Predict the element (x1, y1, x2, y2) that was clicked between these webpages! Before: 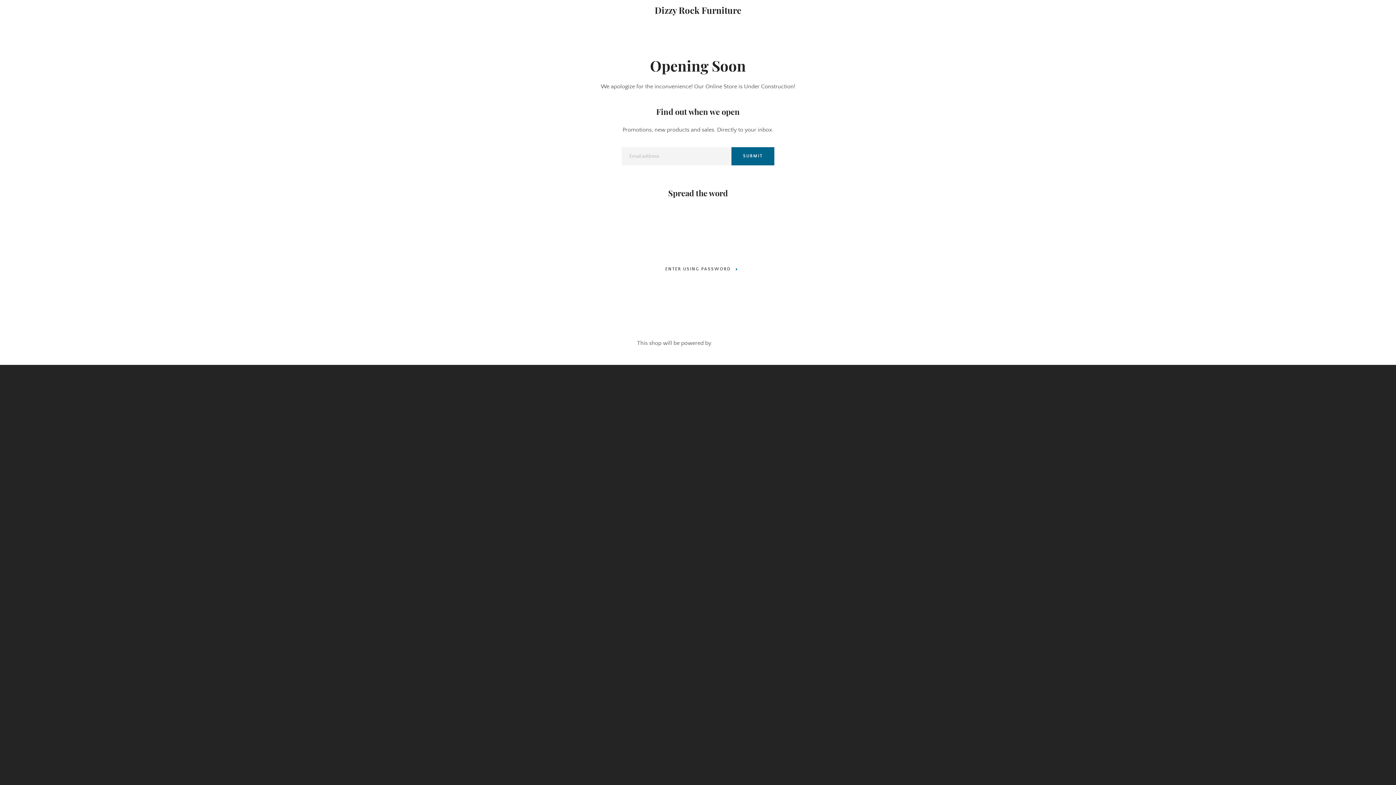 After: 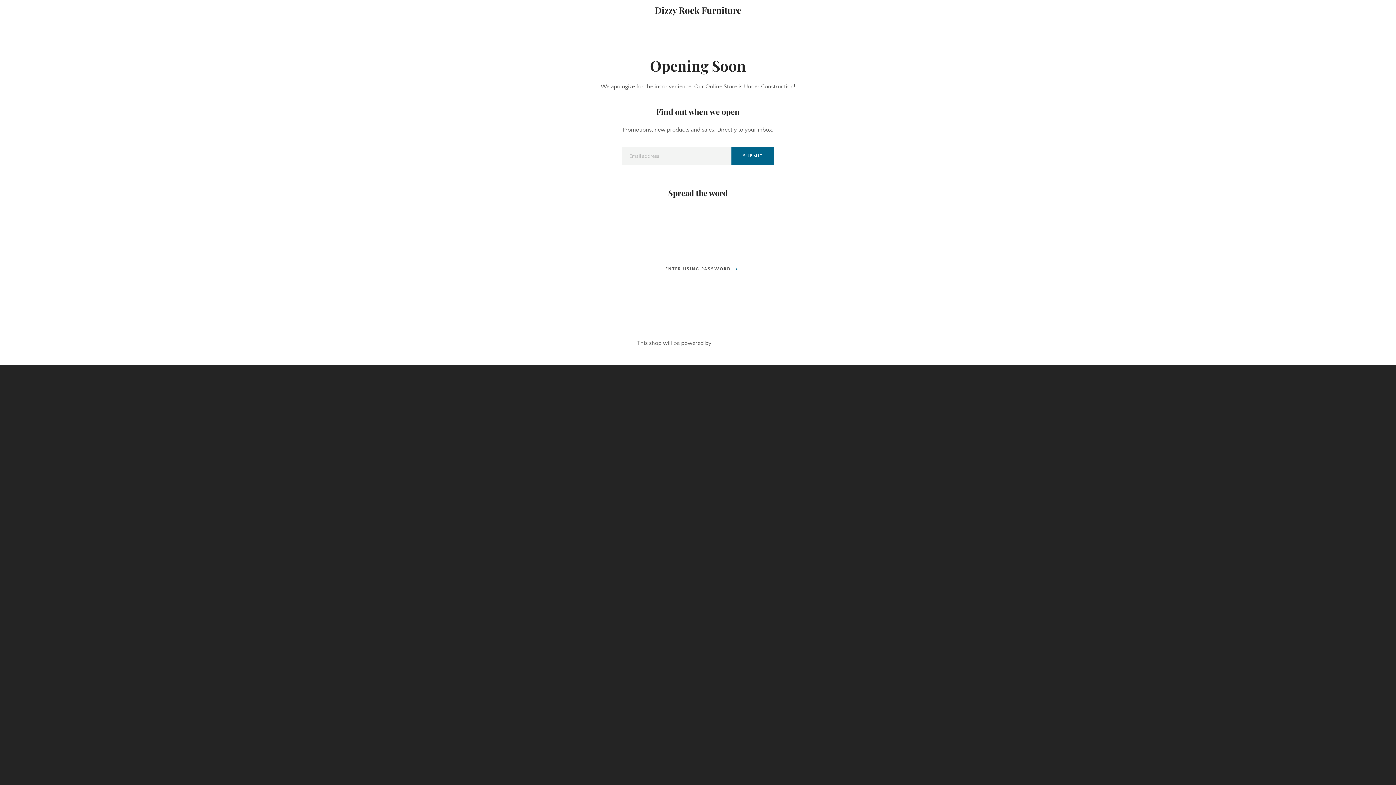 Action: bbox: (693, 208, 702, 214) label: Instagram